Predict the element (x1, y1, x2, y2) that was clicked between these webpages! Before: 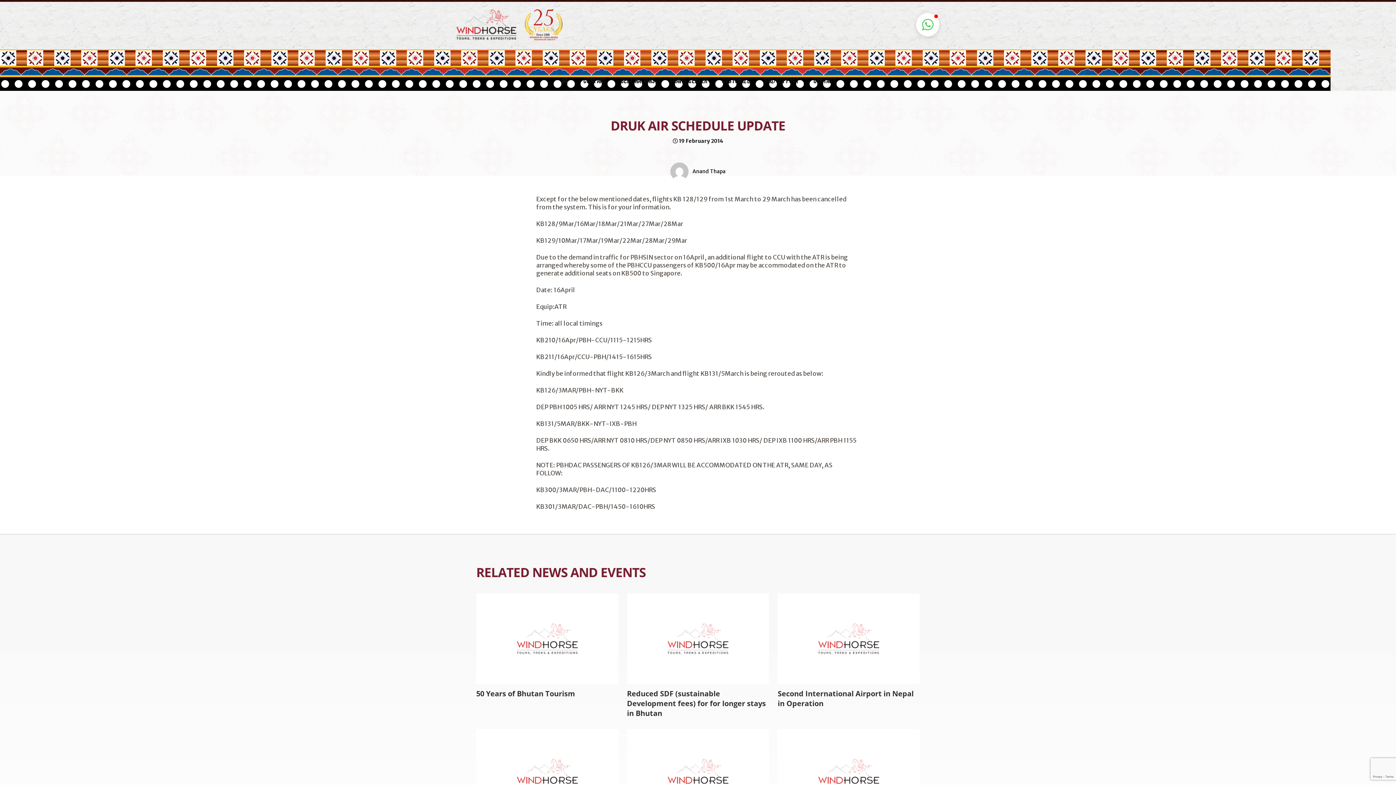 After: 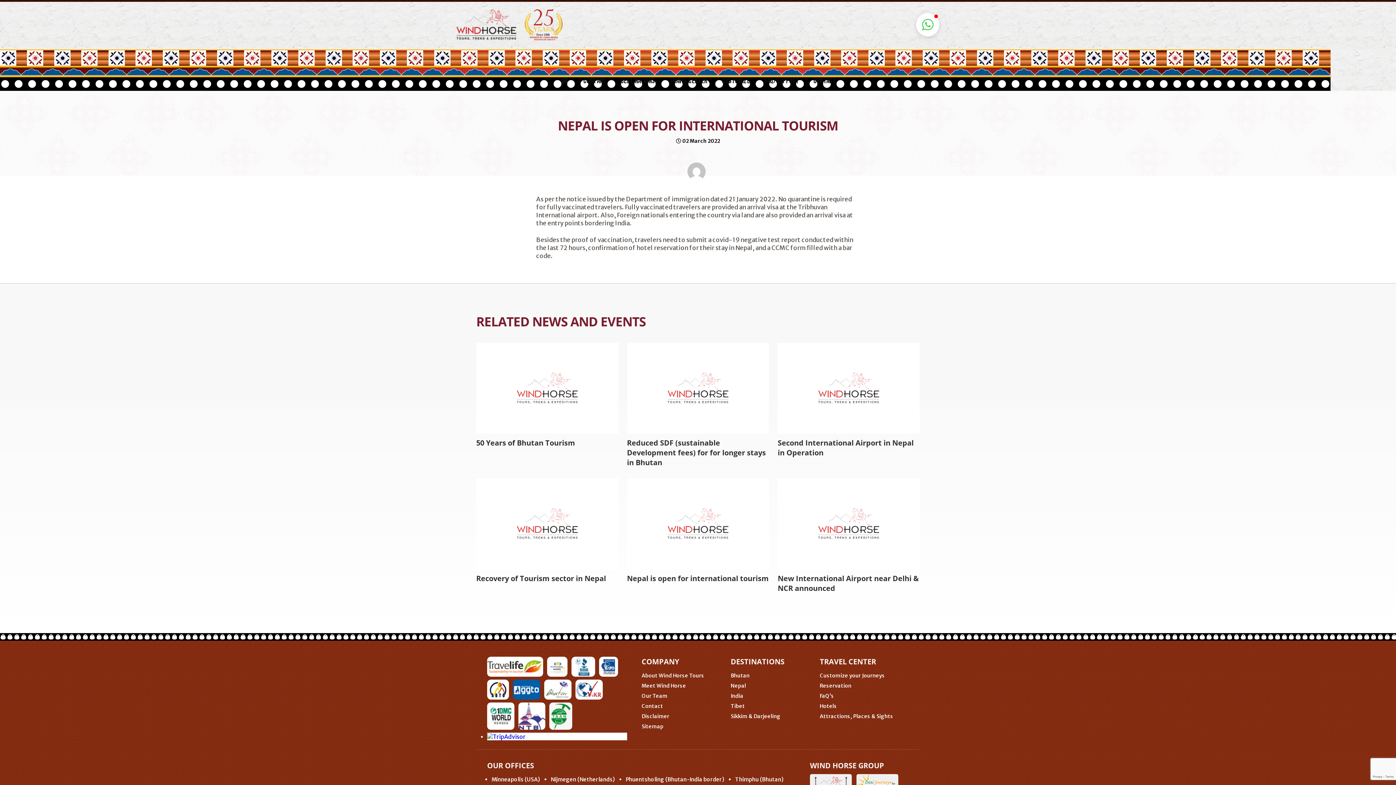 Action: bbox: (627, 729, 769, 820)